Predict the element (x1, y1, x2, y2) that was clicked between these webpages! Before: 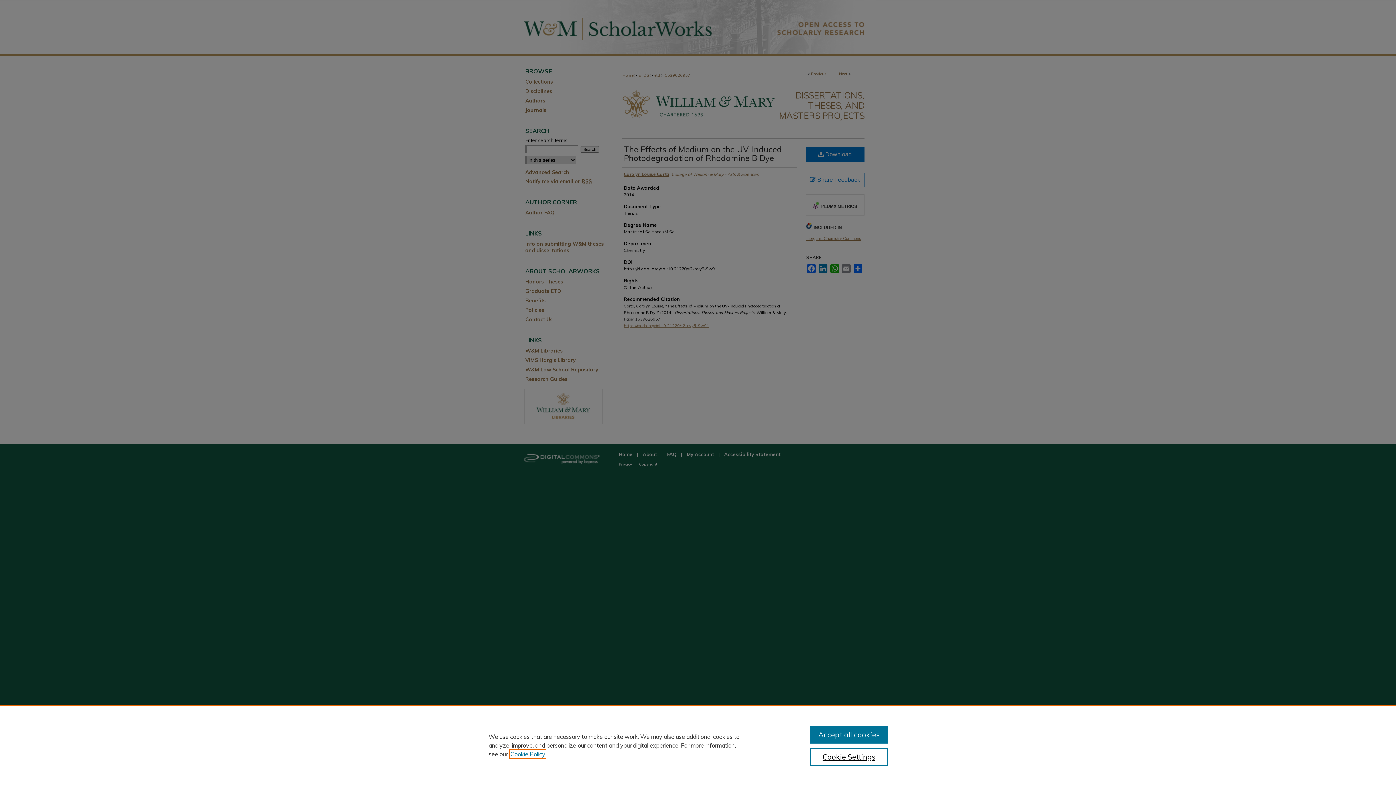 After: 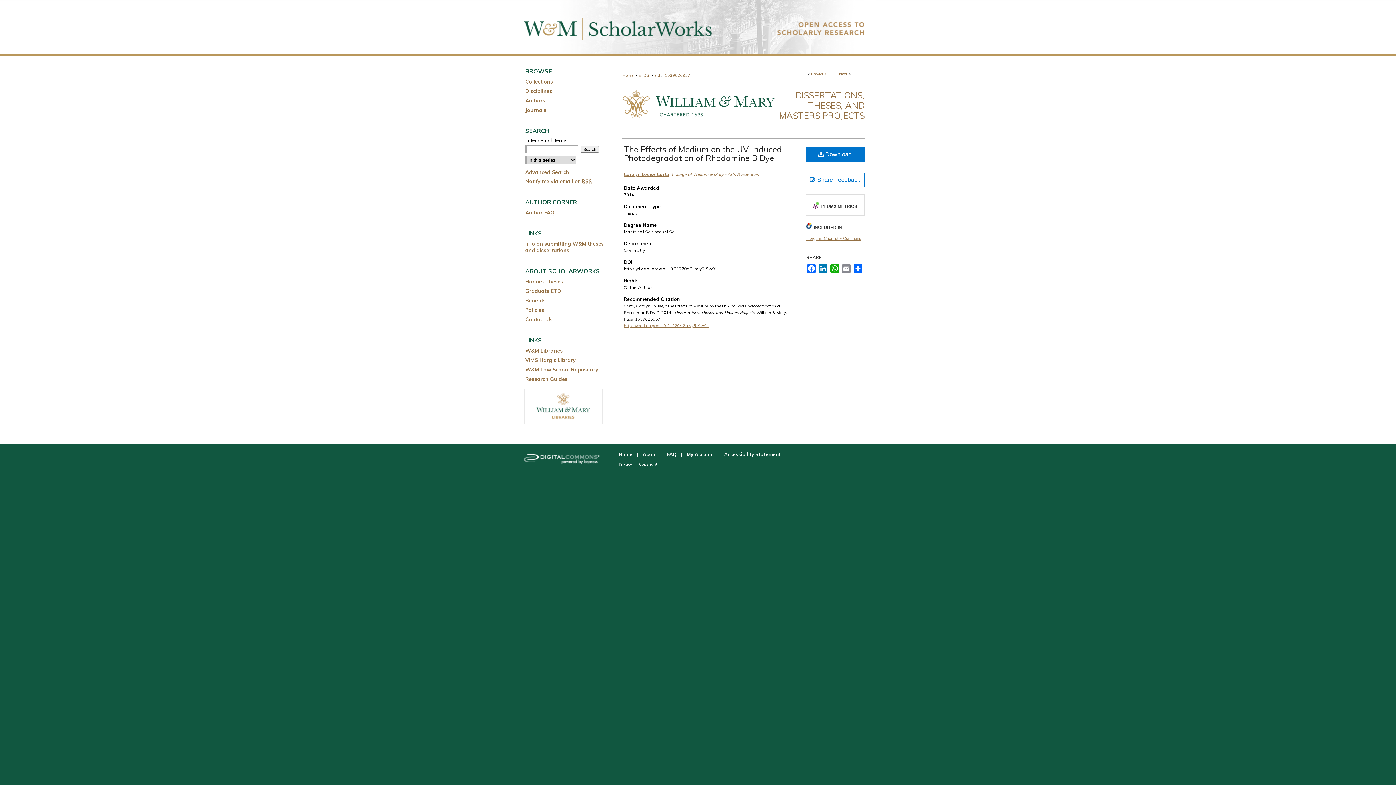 Action: bbox: (810, 726, 887, 744) label: Accept all cookies